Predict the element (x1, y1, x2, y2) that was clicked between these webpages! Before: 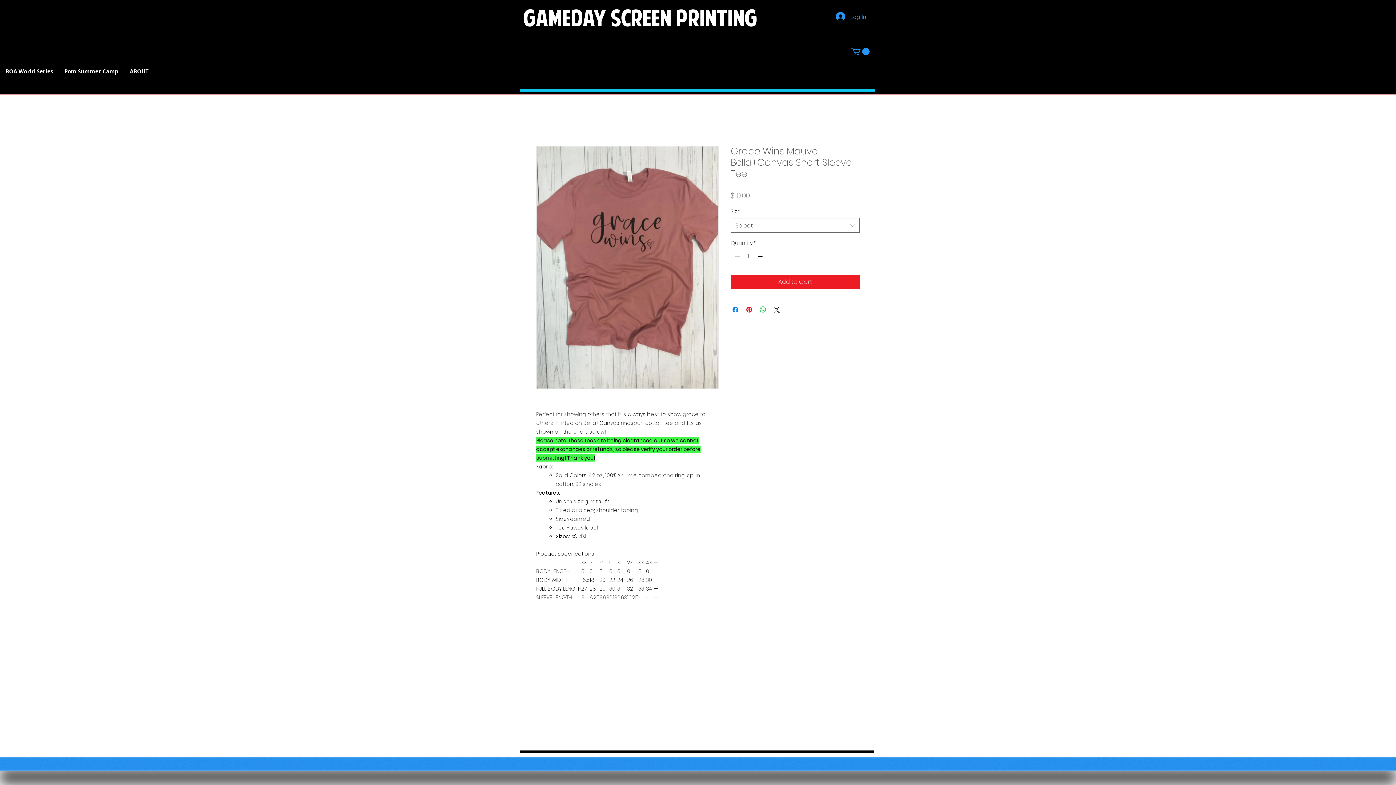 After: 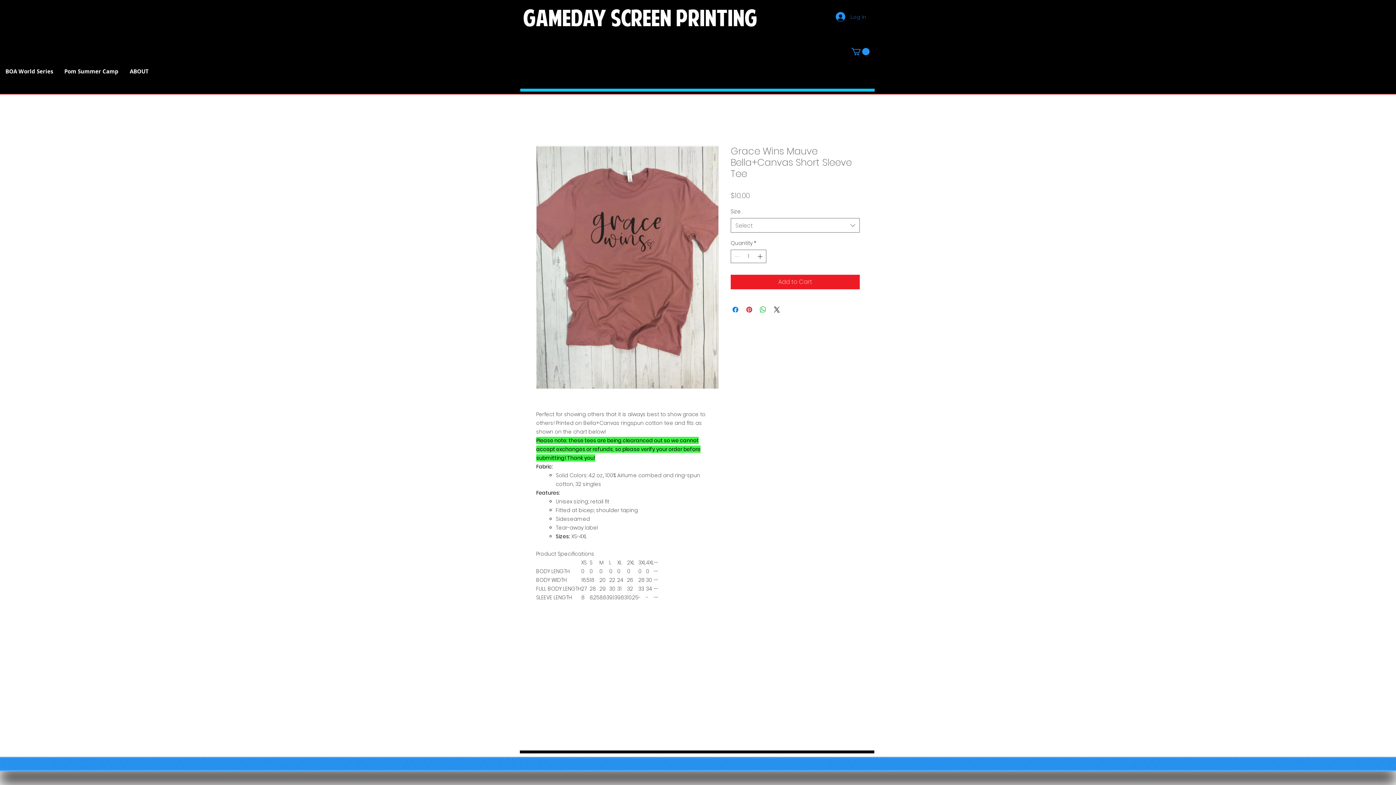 Action: bbox: (830, 9, 871, 23) label: Log In